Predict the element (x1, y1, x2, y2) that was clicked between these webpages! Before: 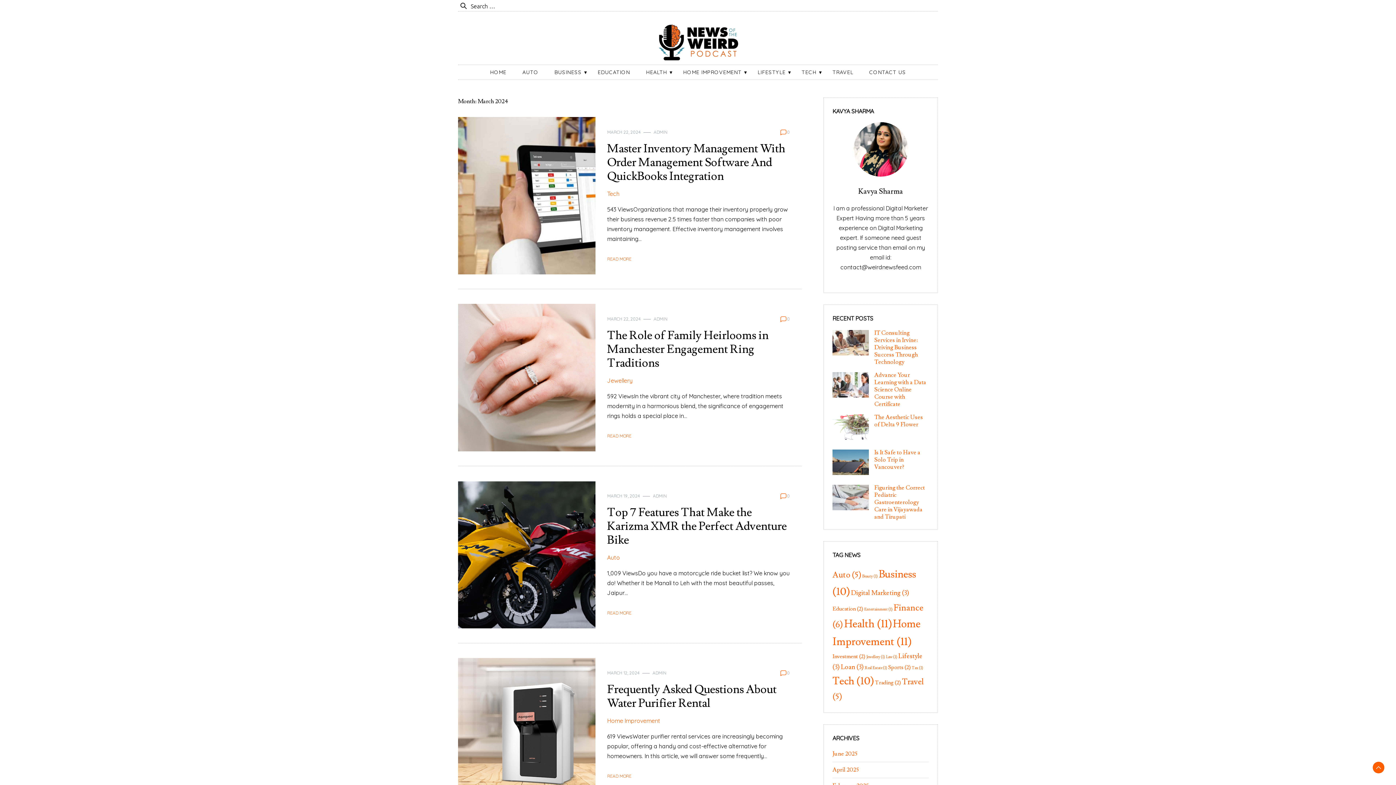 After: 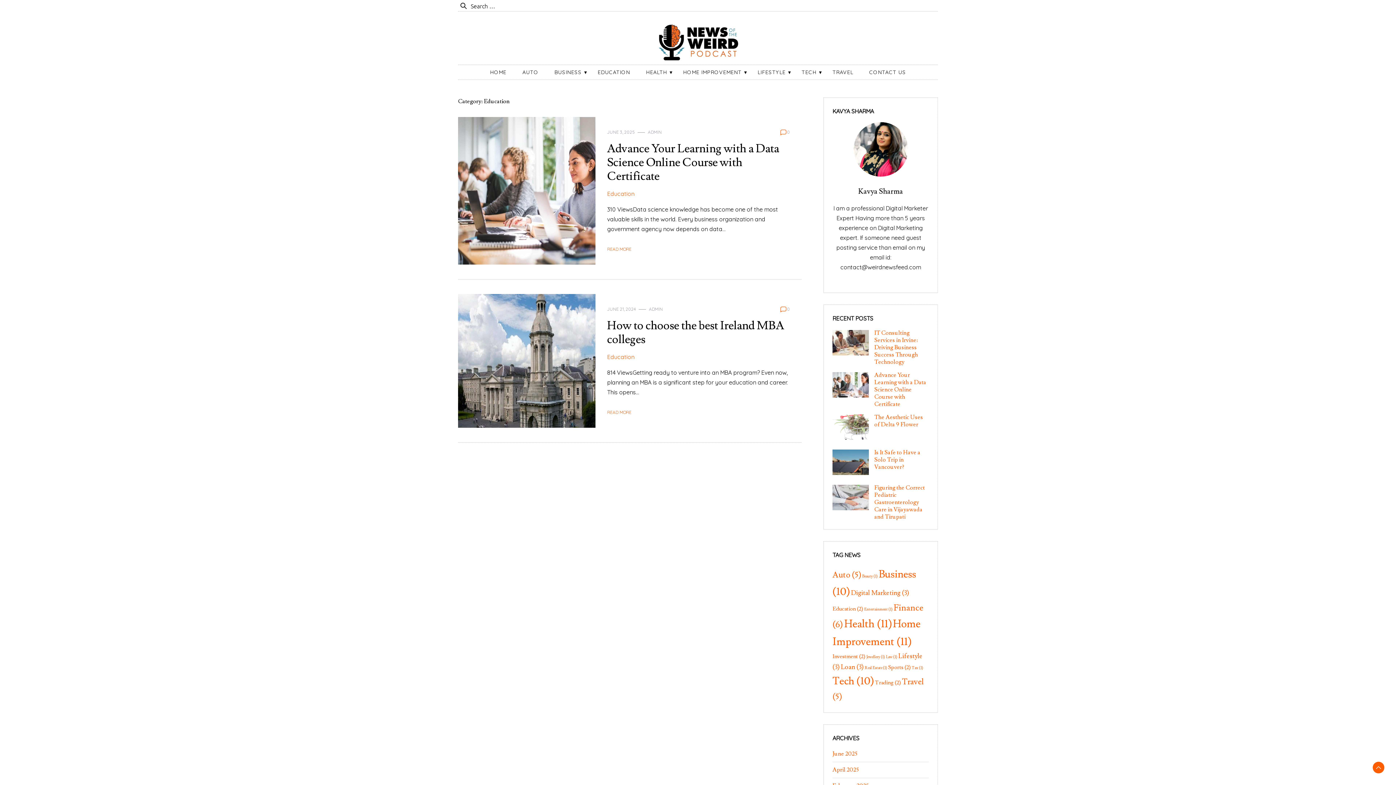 Action: bbox: (832, 605, 863, 612) label: Education (2 items)